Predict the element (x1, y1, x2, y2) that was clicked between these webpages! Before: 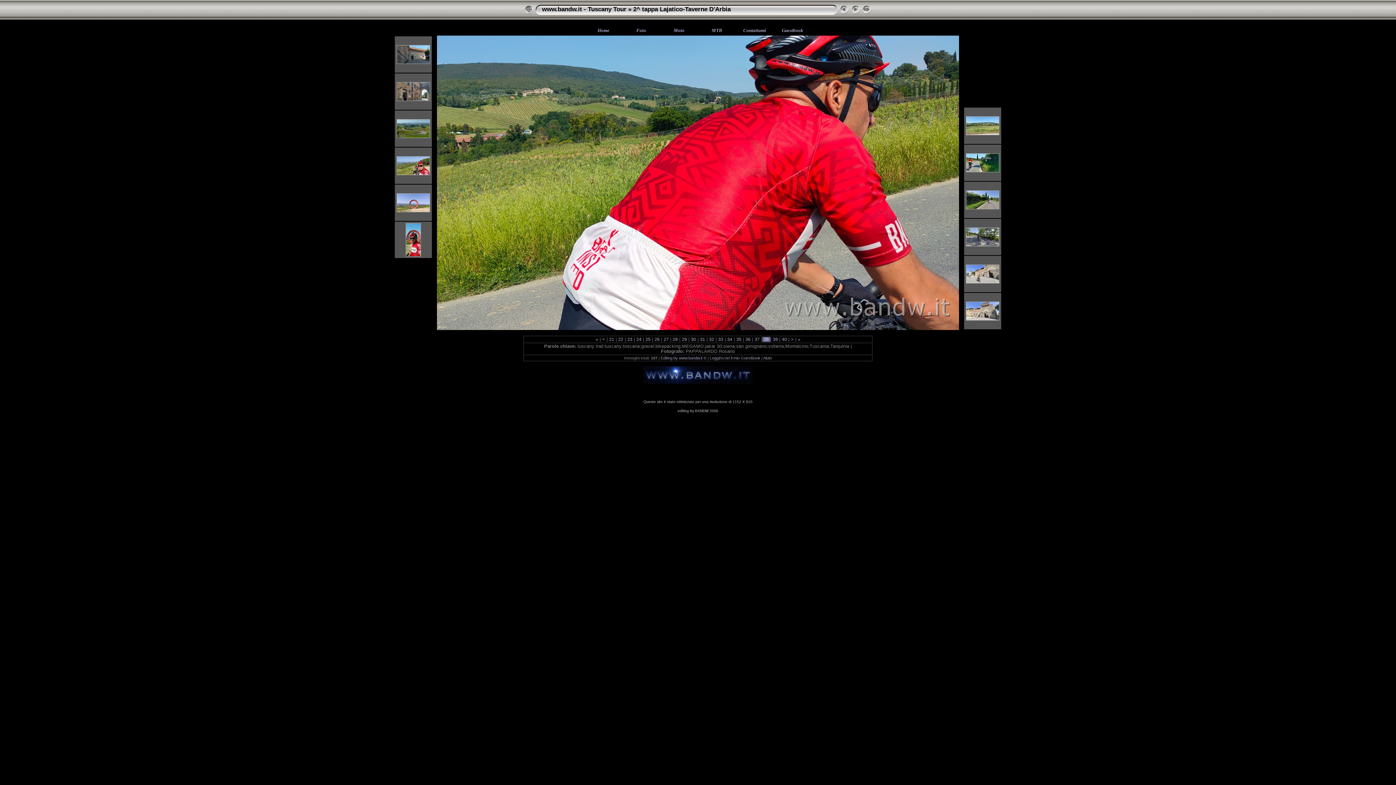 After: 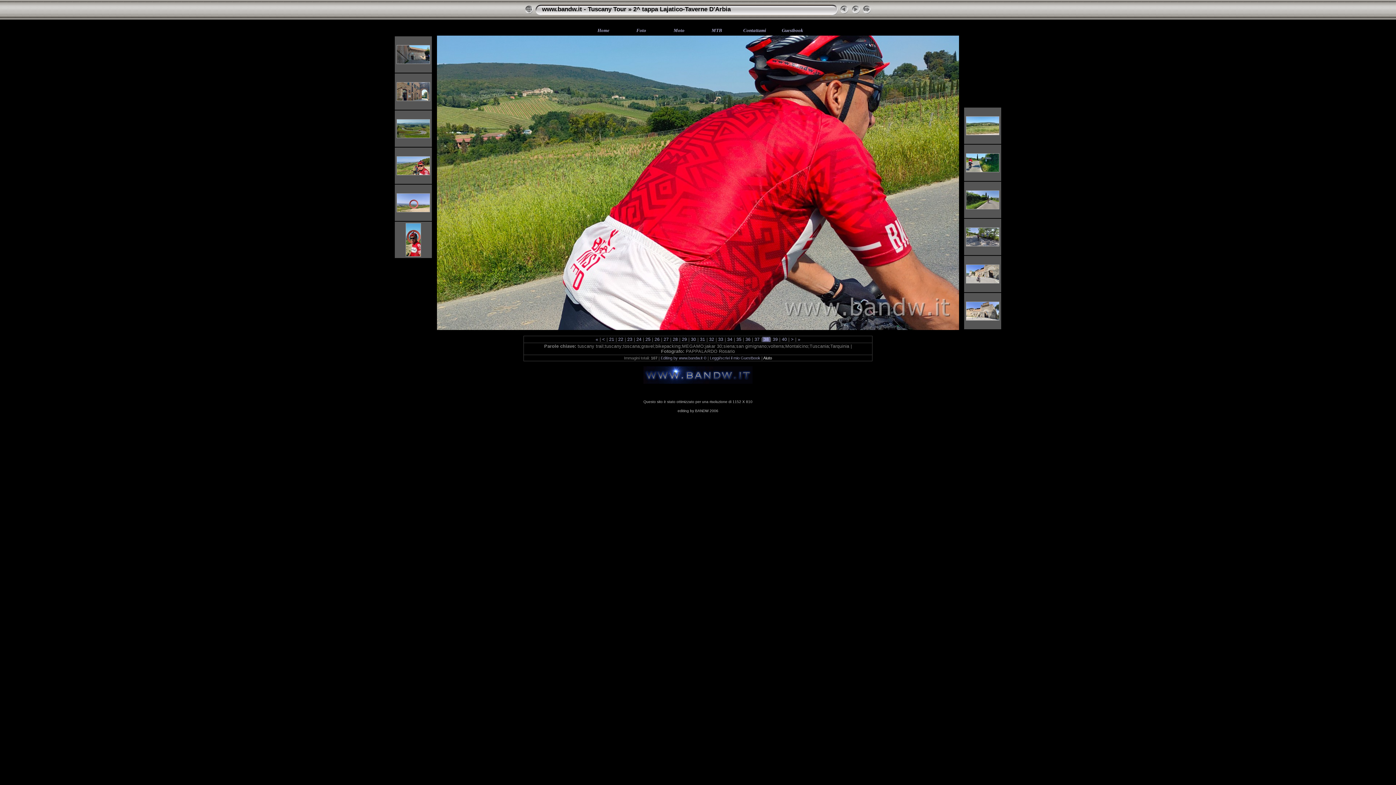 Action: label: Aiuto bbox: (763, 356, 772, 360)